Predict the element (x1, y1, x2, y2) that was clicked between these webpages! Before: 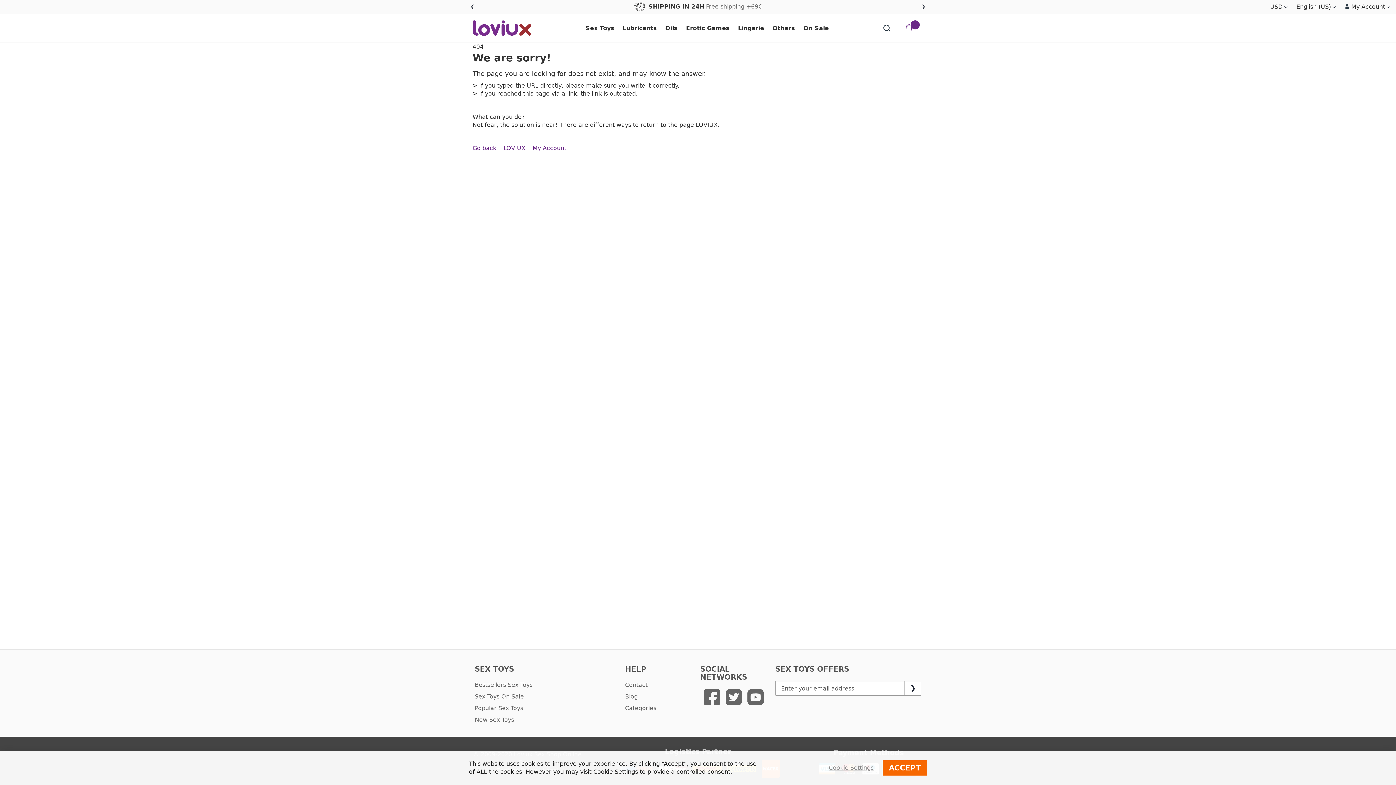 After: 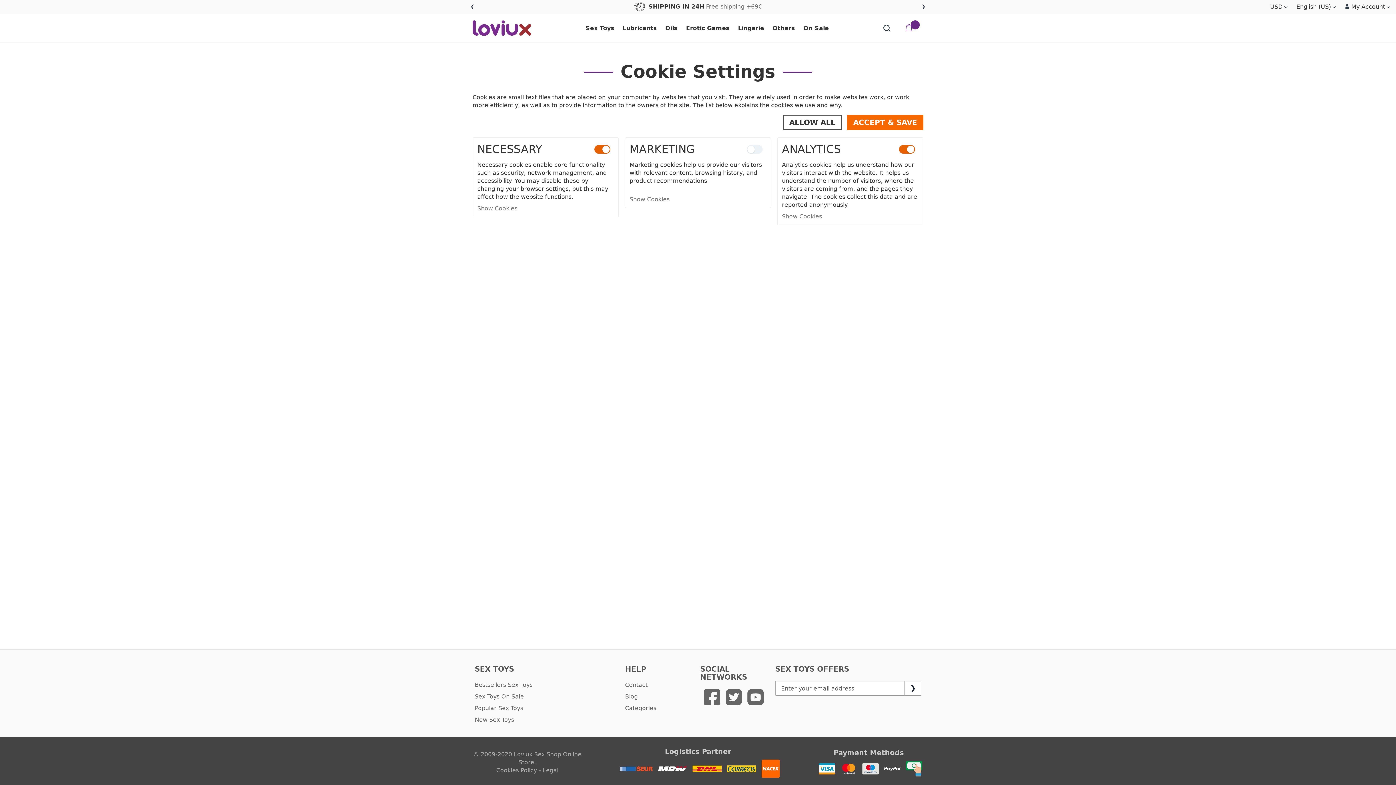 Action: label: Cookie Settings bbox: (829, 764, 873, 772)